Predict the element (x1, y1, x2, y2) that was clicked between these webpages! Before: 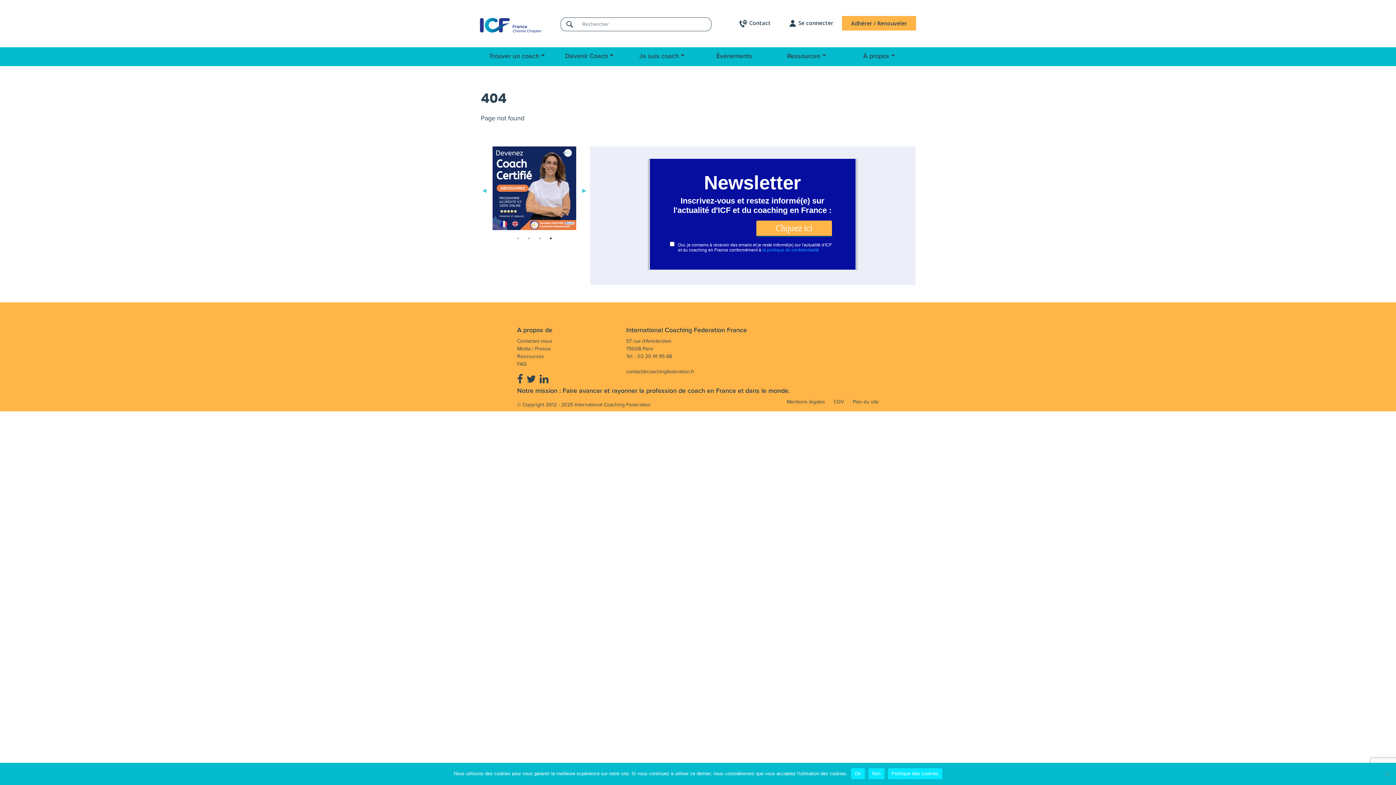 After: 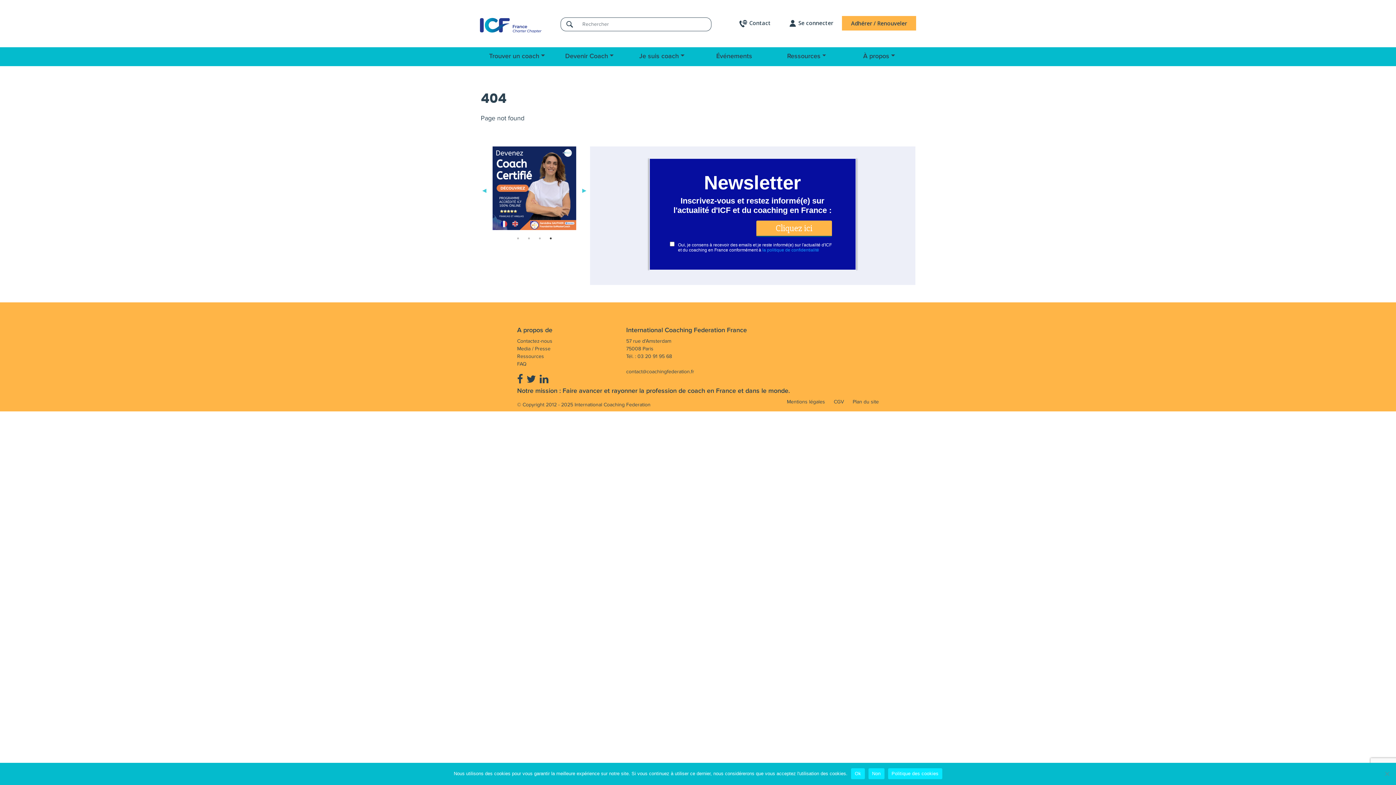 Action: bbox: (547, 234, 554, 242) label: 4 of 4